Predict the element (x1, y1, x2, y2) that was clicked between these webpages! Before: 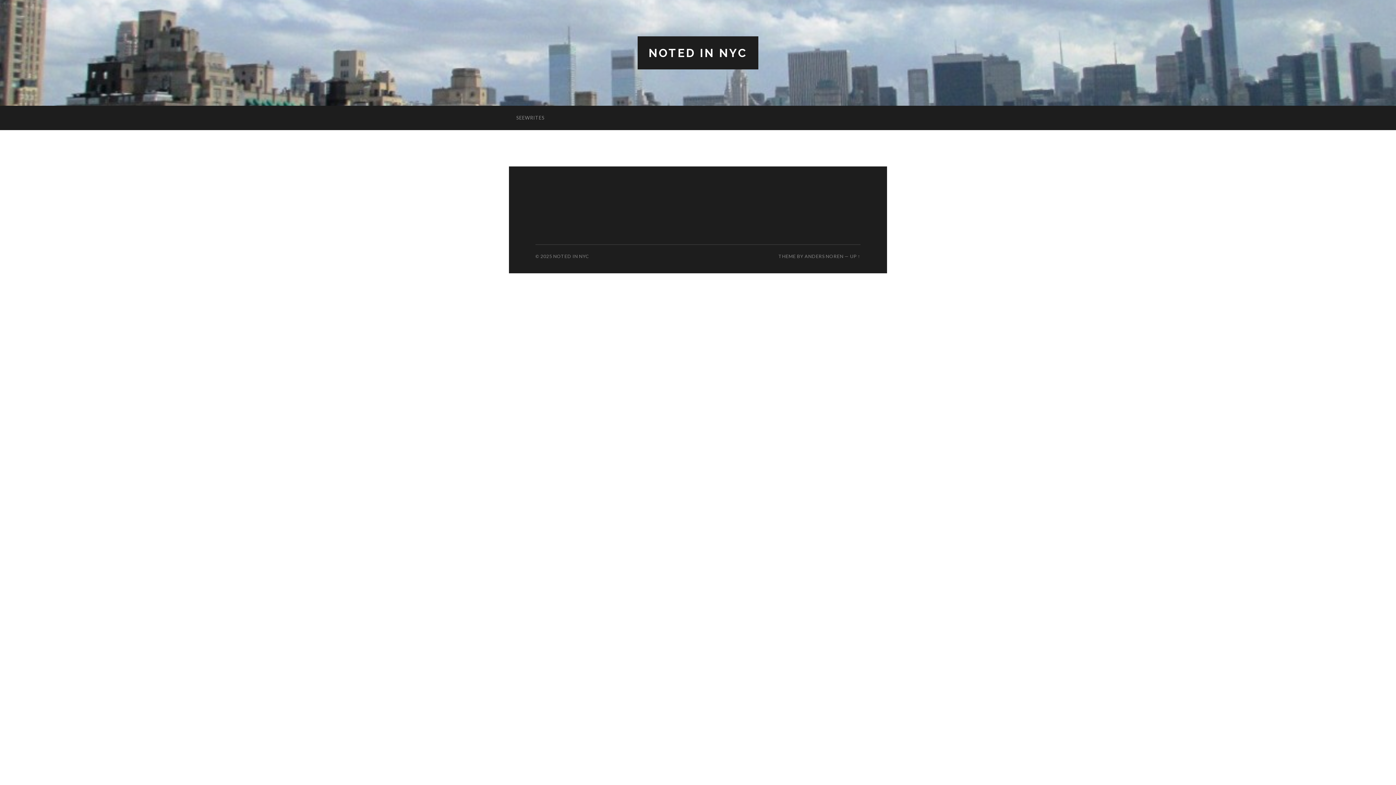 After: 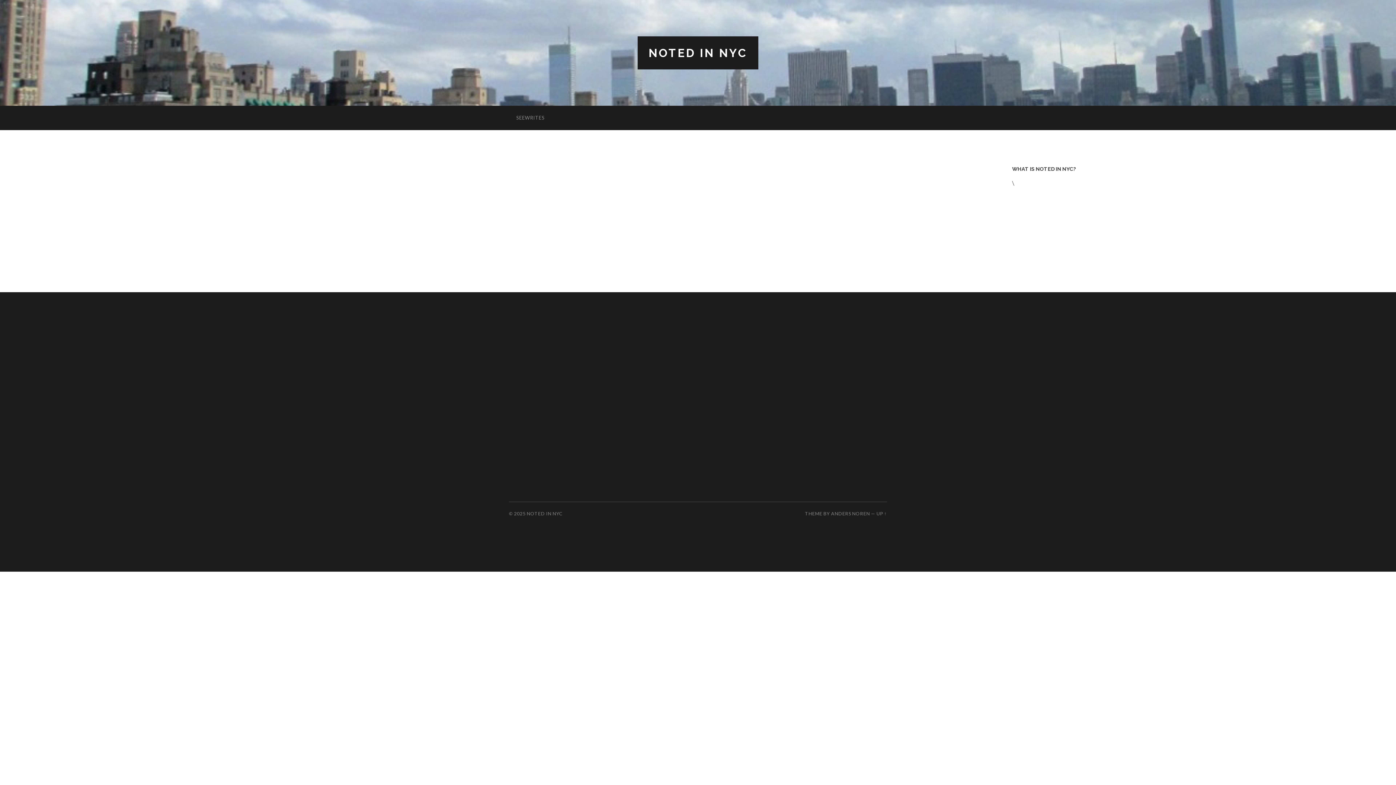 Action: bbox: (553, 253, 589, 259) label: NOTED IN NYC